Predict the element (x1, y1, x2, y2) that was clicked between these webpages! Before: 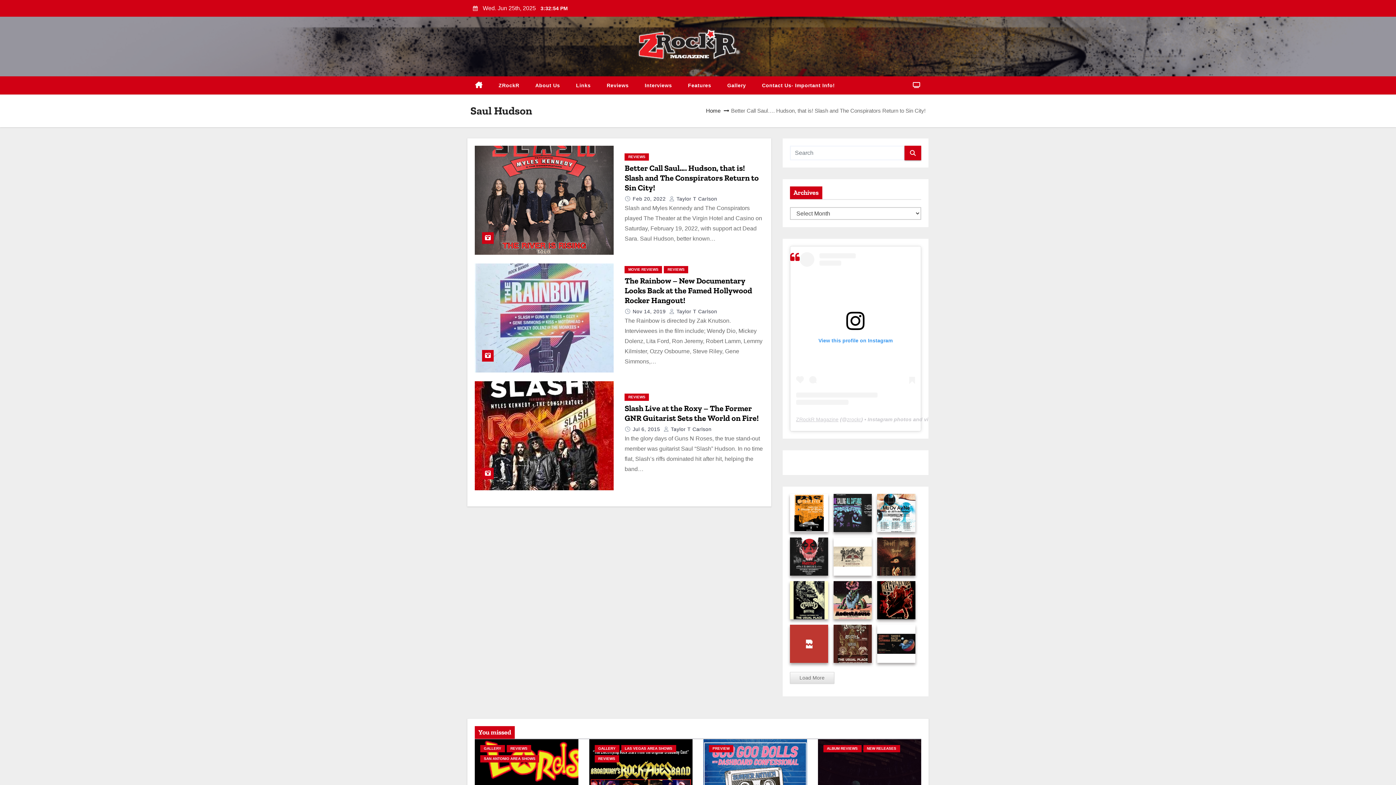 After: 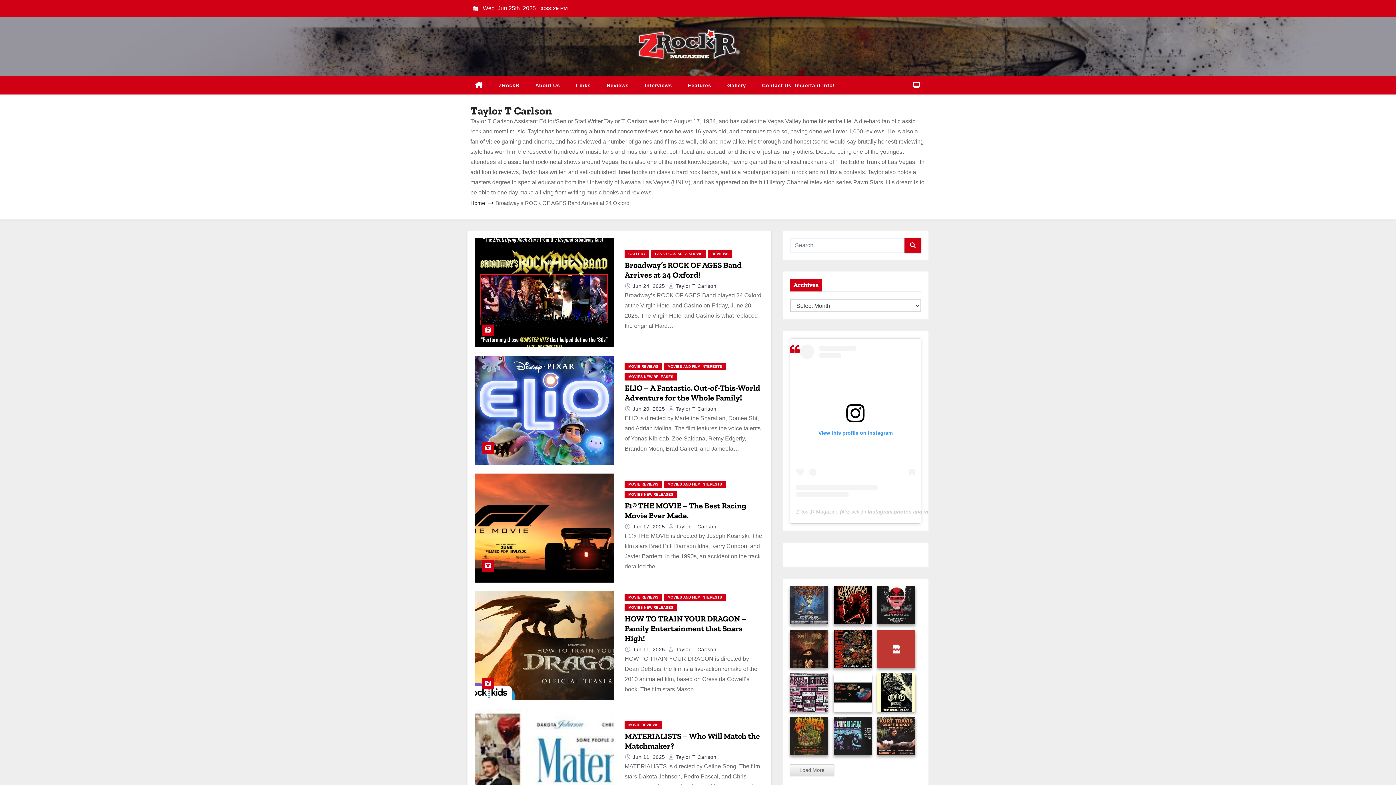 Action: bbox: (663, 426, 711, 432) label:  Taylor T Carlson